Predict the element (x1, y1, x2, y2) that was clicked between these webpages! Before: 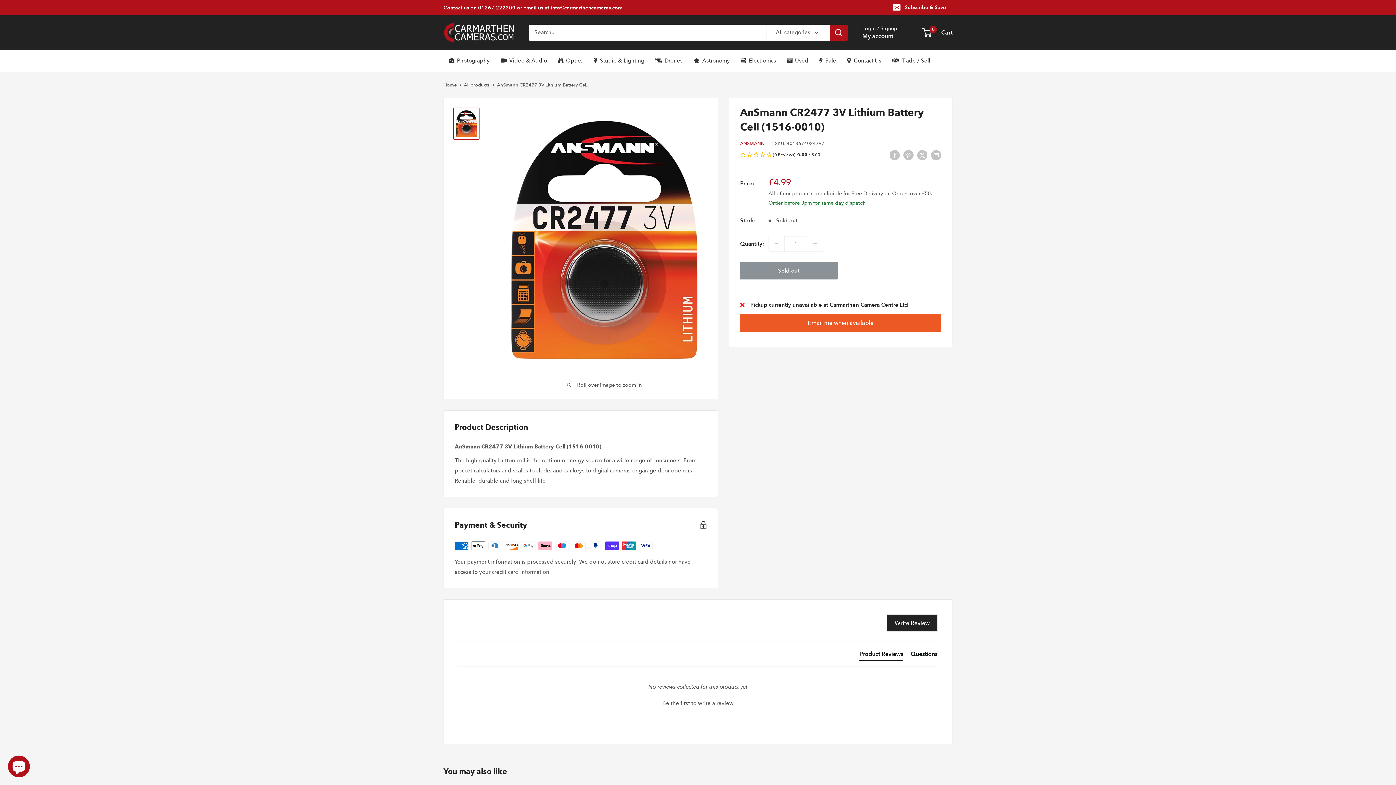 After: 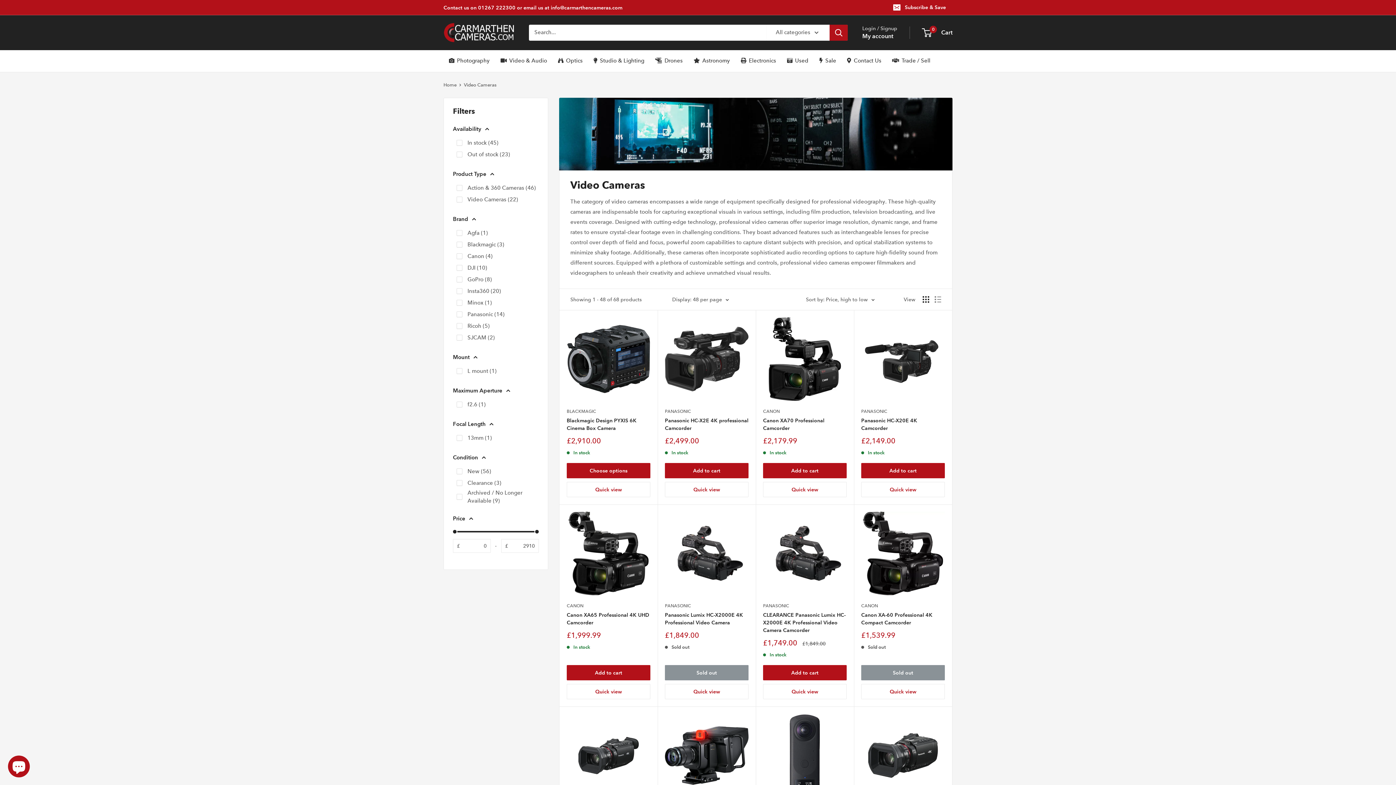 Action: bbox: (495, 50, 552, 71) label: Video & Audio